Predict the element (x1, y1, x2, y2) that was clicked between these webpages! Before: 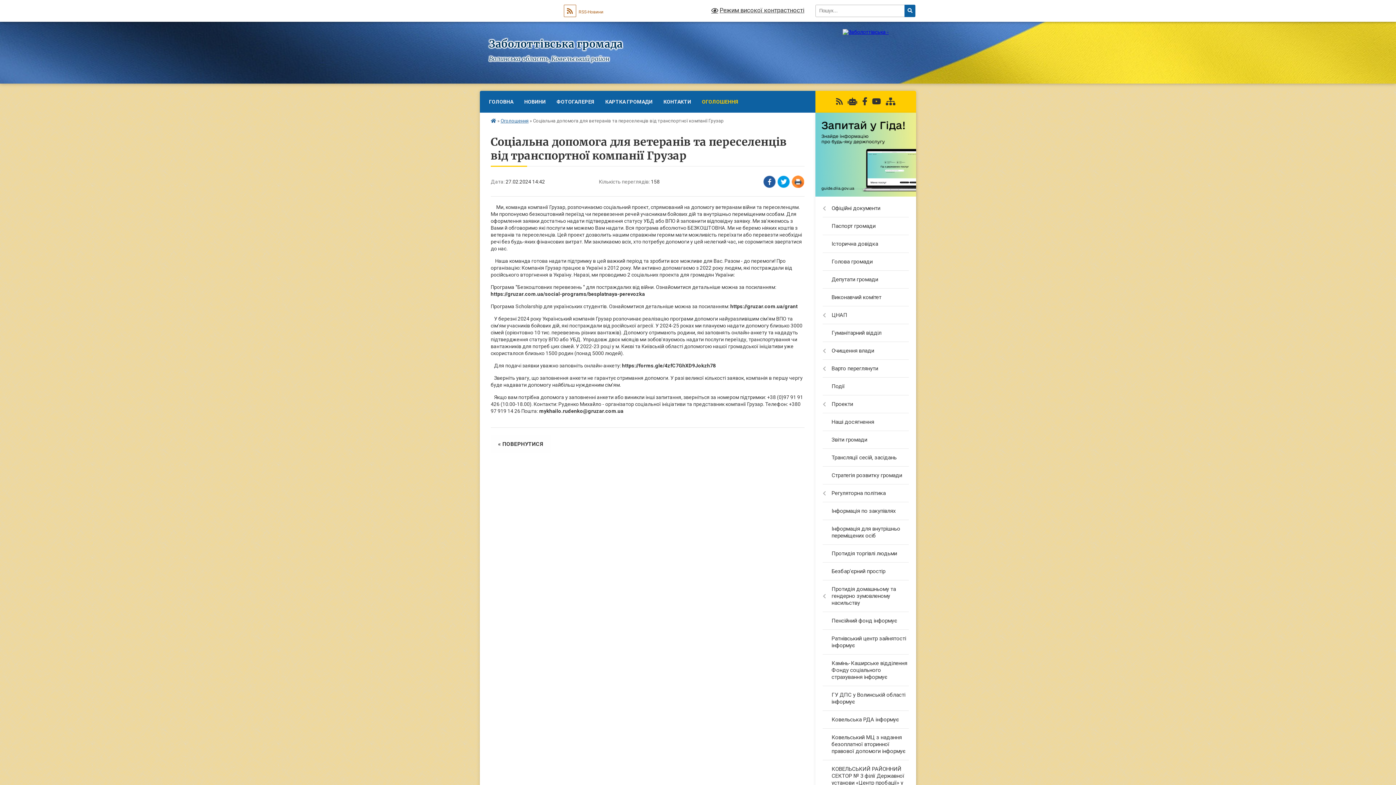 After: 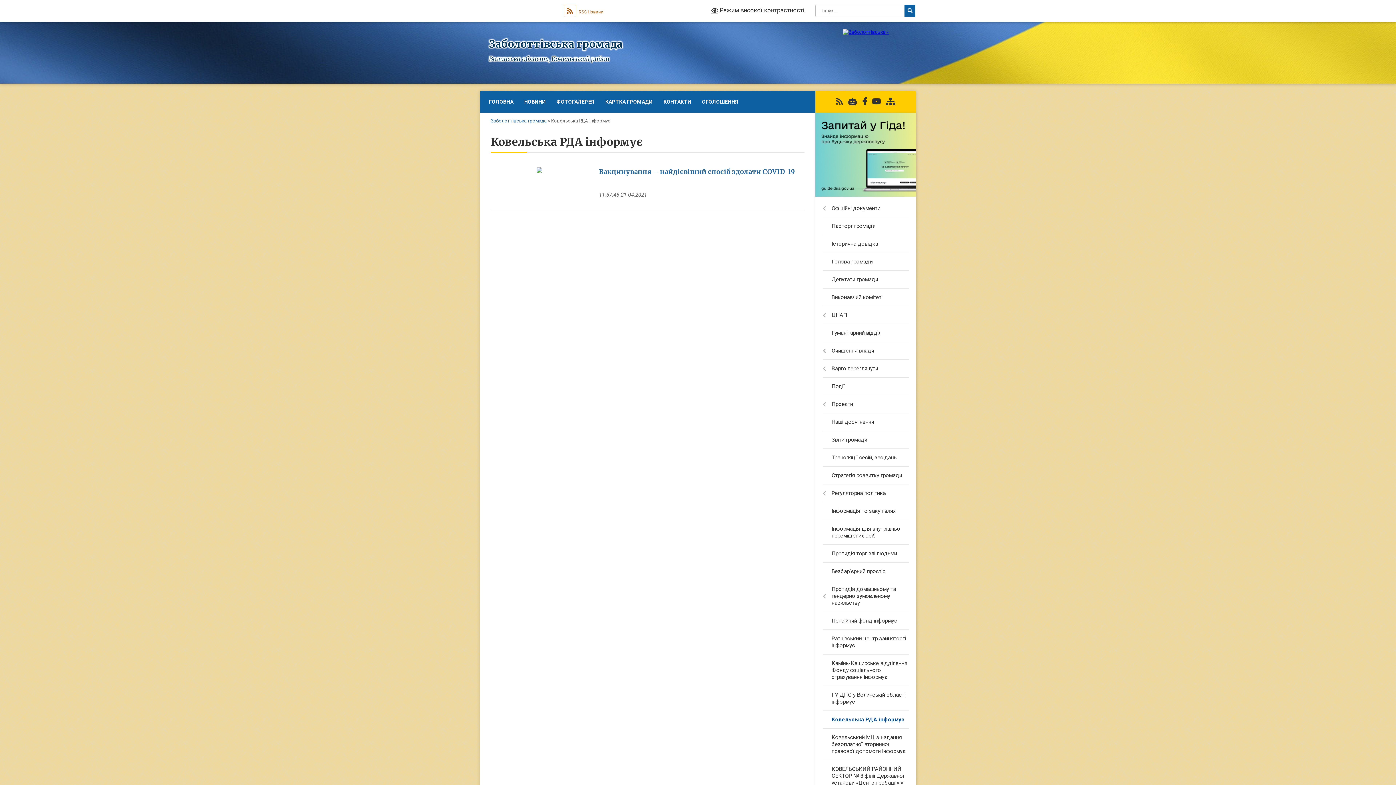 Action: label: Ковельська РДА інформує bbox: (815, 711, 916, 729)